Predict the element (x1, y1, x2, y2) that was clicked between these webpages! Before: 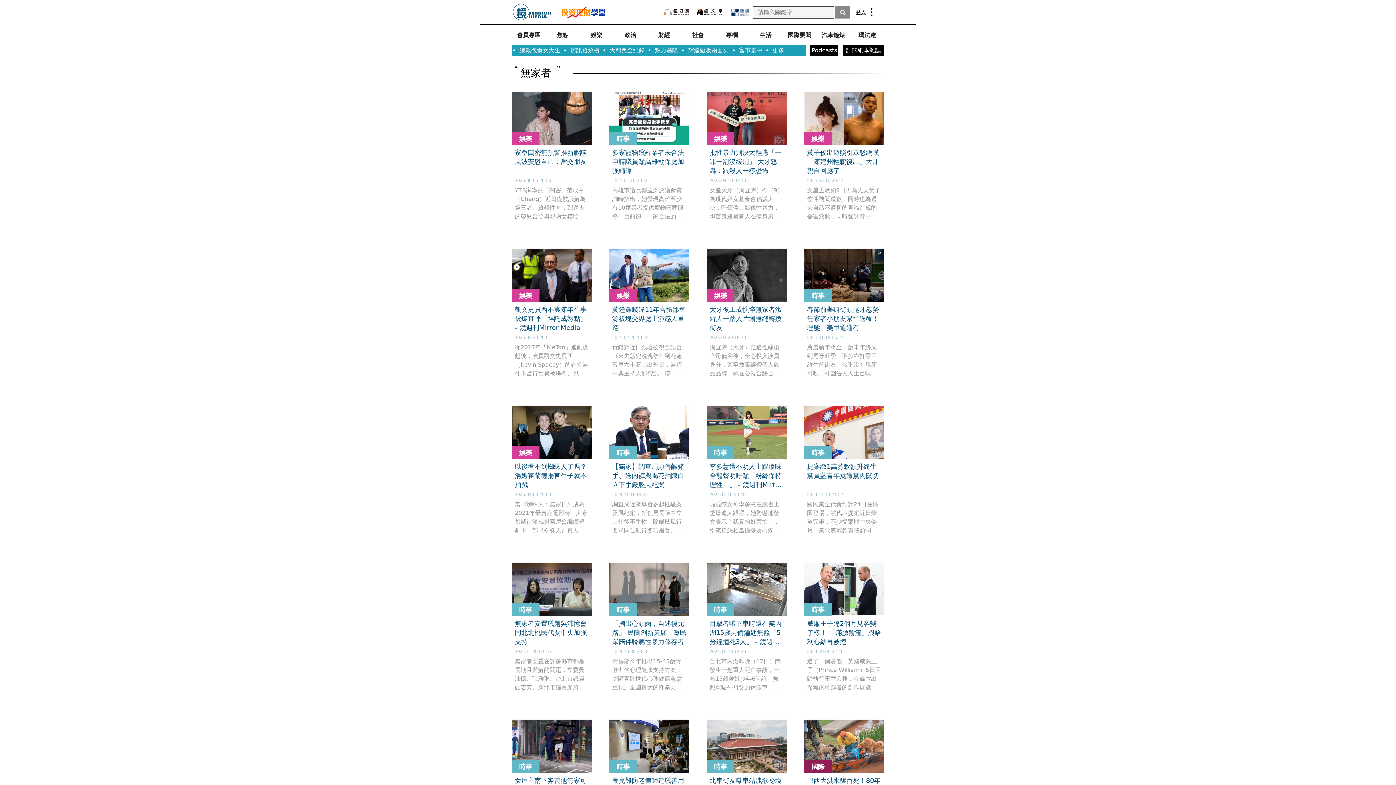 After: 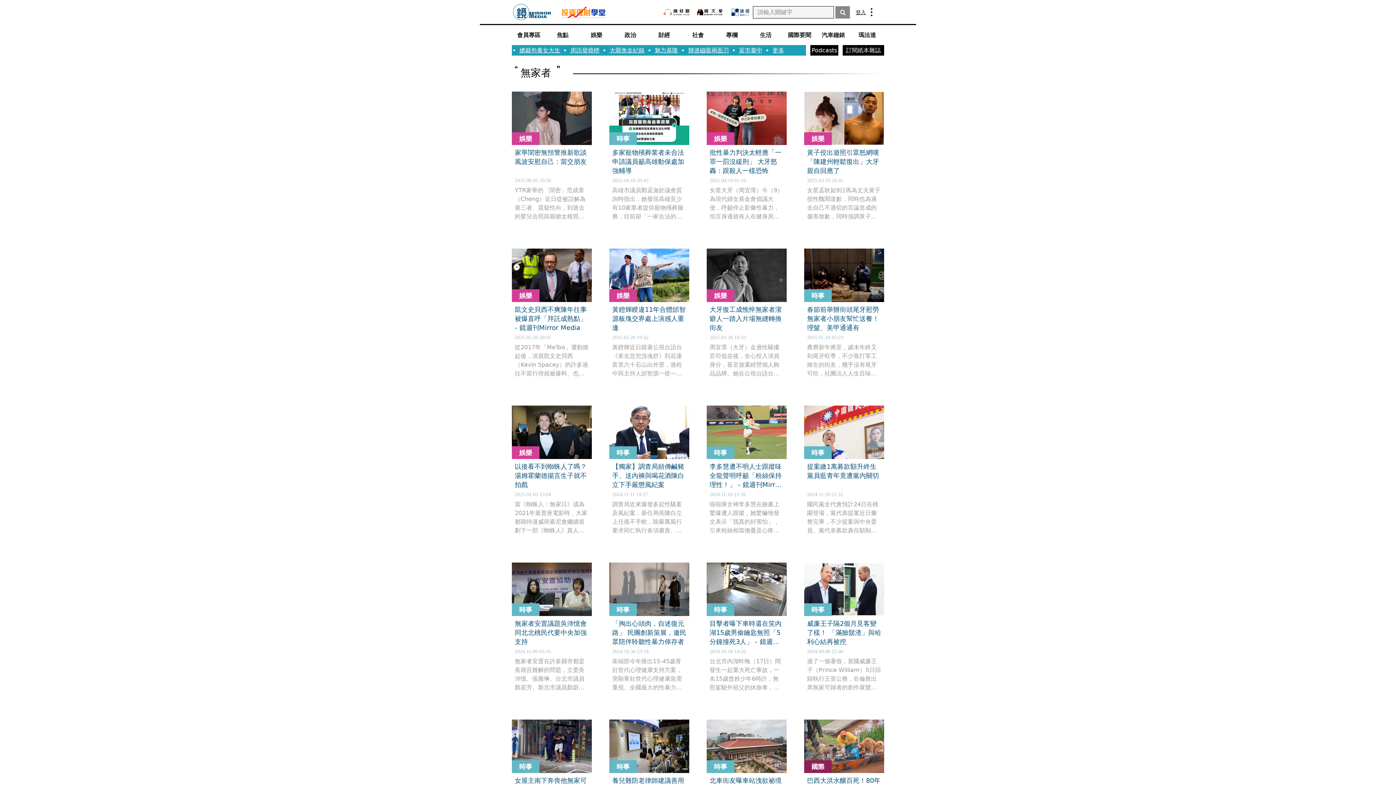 Action: label: 時事
威廉王子隔2個月見客變了樣！ 「滿臉鬍渣」與哈利心結再被挖
2024.09.06 22:46
過了一個暑假，英國威廉王子（Prince William）5日回歸執行王室公務，在倫敦出席無家可歸者的創作展覽，旨在解決英國的無家可歸問題。威廉以「滿臉鬍渣」新造型亮相，成為話題焦點。 bbox: (804, 562, 884, 706)